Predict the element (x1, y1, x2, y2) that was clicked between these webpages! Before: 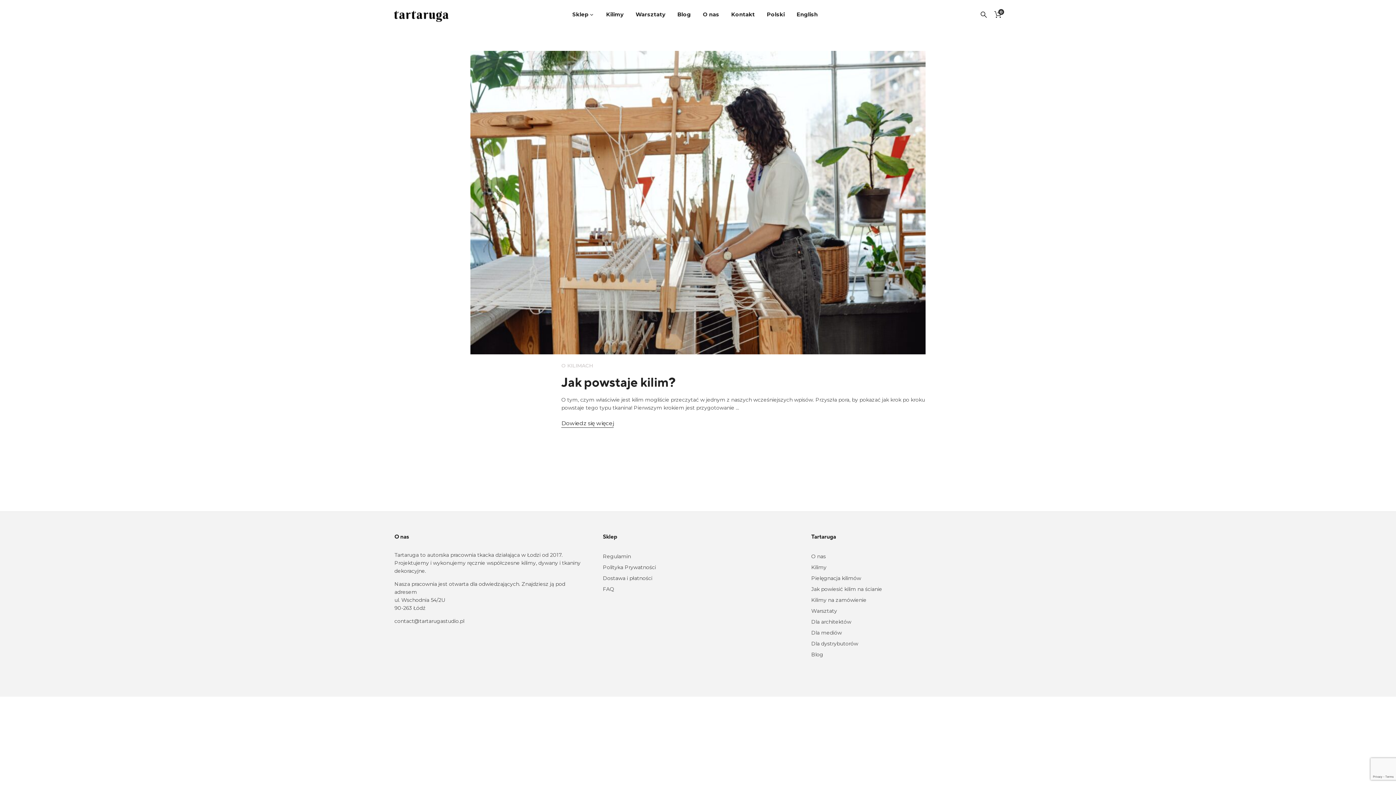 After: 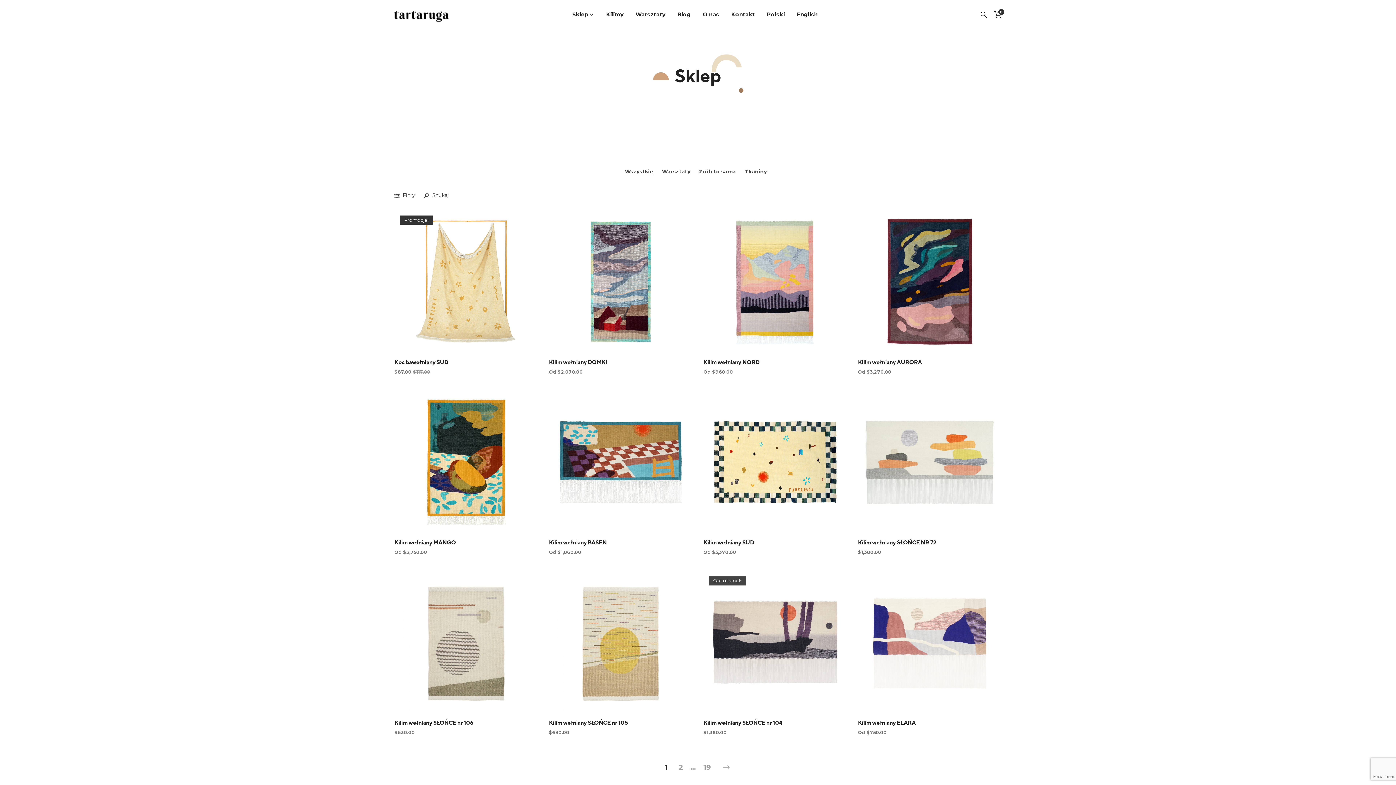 Action: label: Sklep bbox: (572, 10, 599, 18)